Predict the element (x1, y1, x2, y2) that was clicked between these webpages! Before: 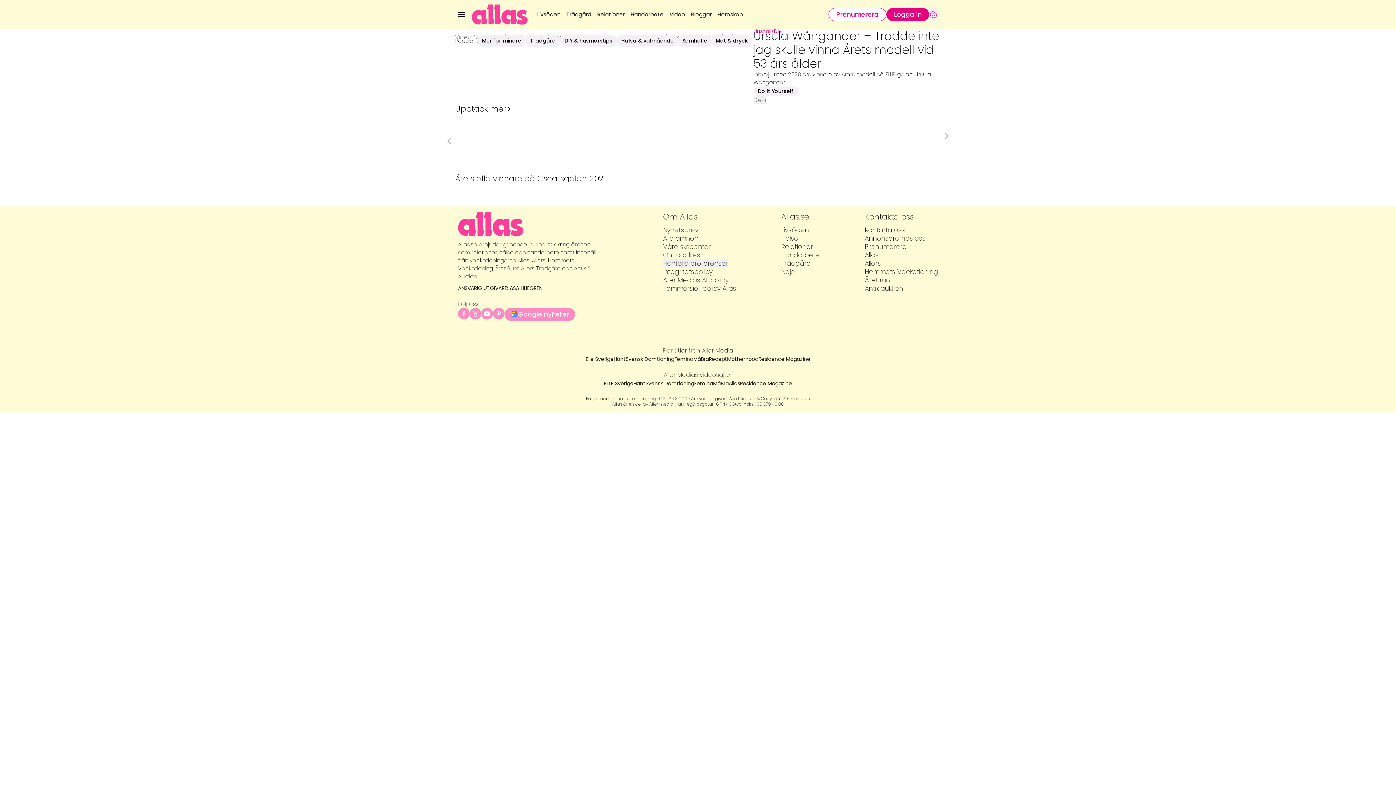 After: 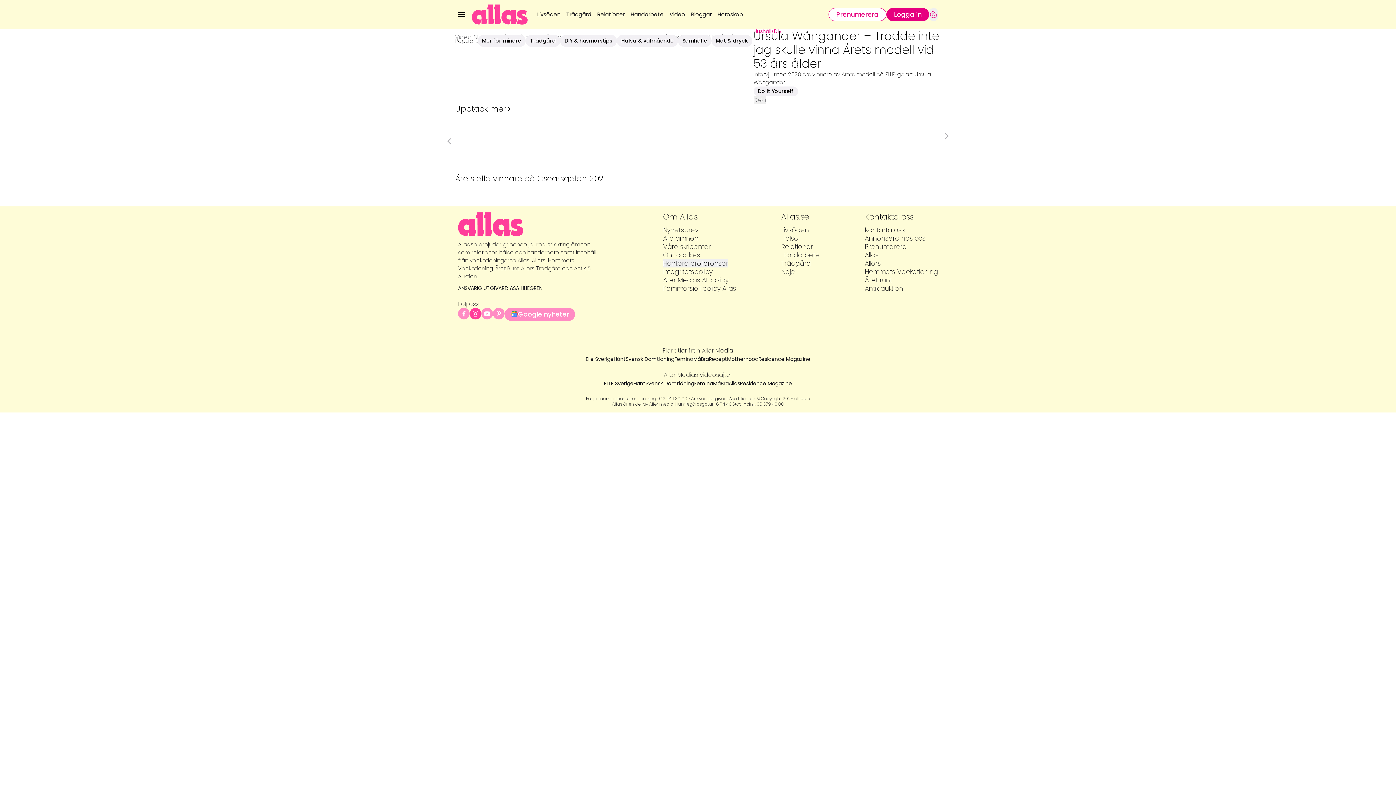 Action: bbox: (469, 307, 481, 320) label: Länk till instagram